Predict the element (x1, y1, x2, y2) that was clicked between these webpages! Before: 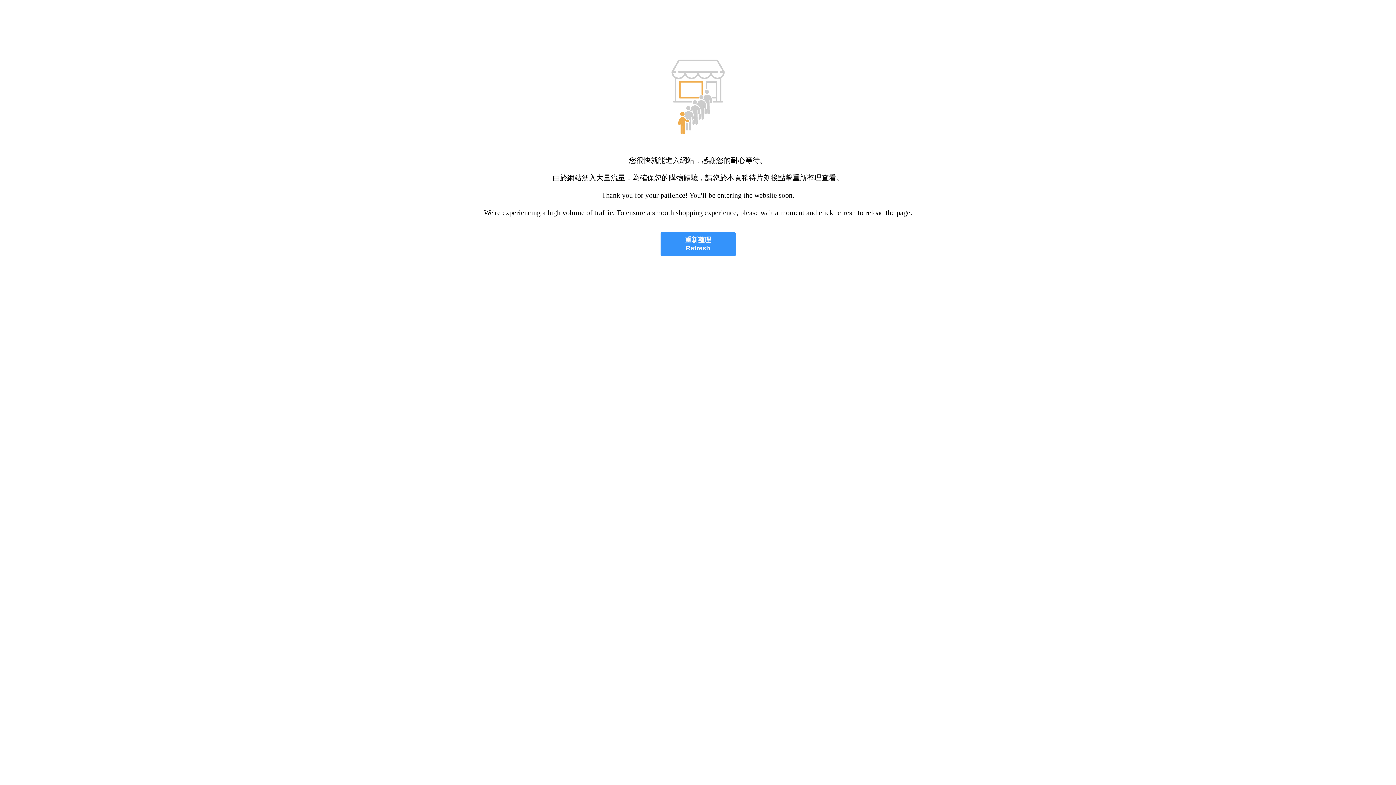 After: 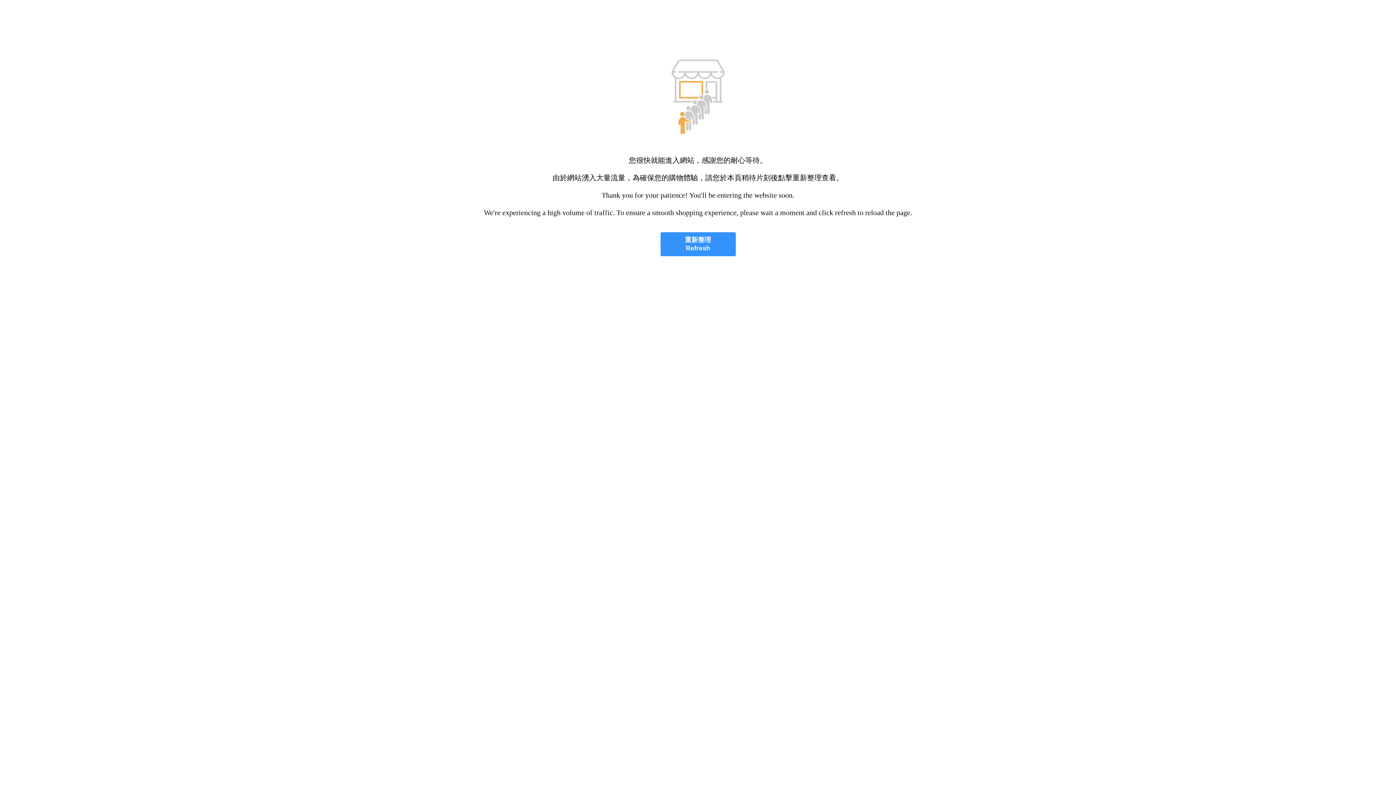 Action: bbox: (660, 232, 735, 256) label: 重新整理
Refresh